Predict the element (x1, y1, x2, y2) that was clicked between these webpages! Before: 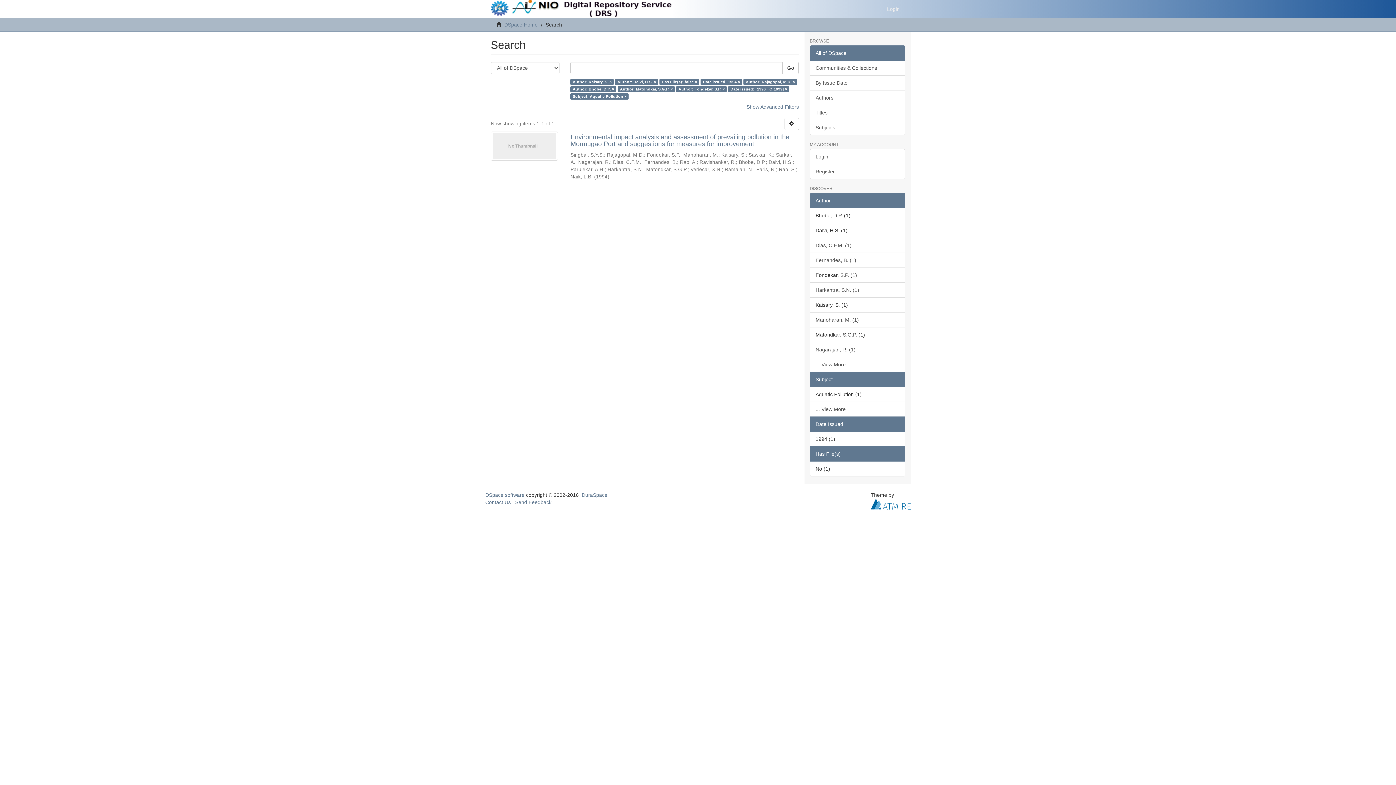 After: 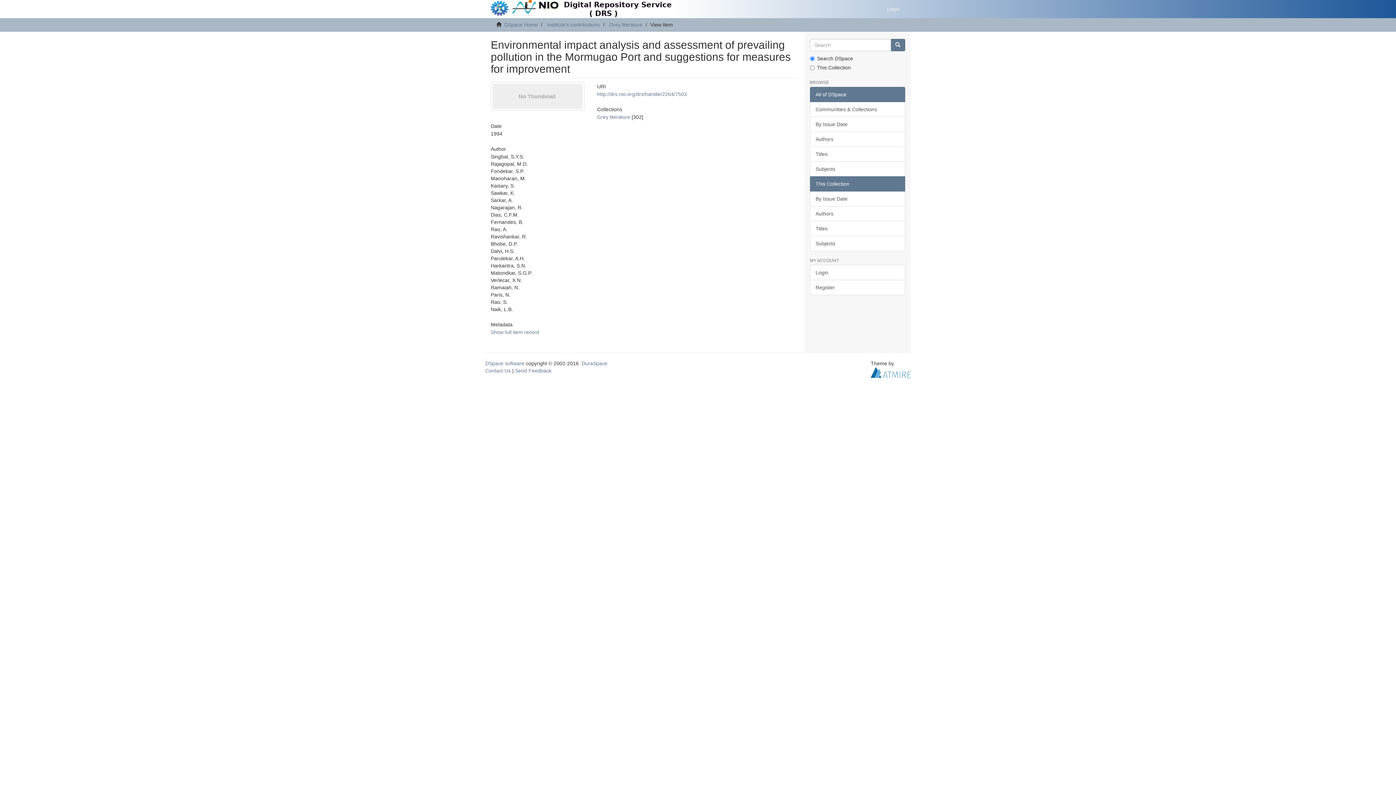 Action: label: Environmental impact analysis and assessment of prevailing pollution in the Mormugao Port and suggestions for measures for improvement  bbox: (570, 133, 799, 147)